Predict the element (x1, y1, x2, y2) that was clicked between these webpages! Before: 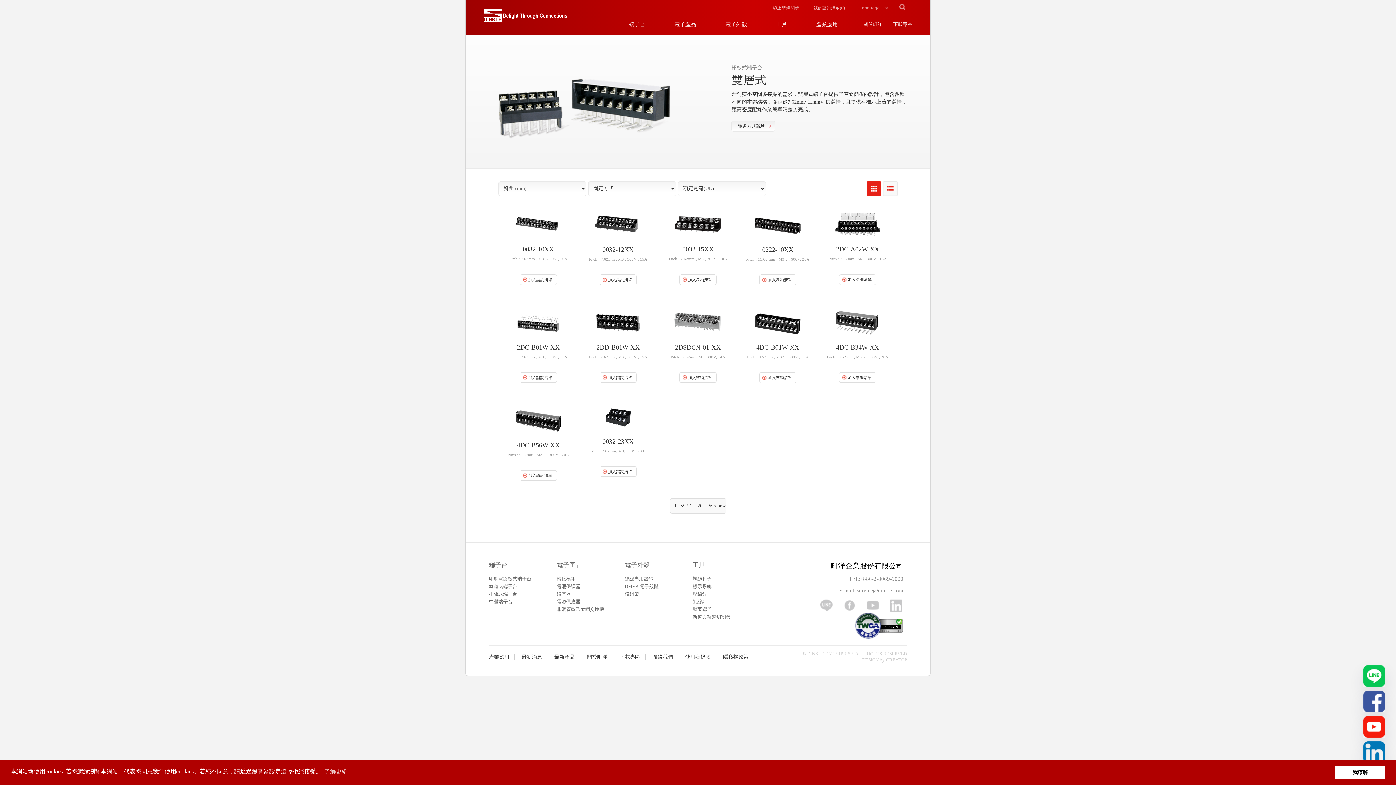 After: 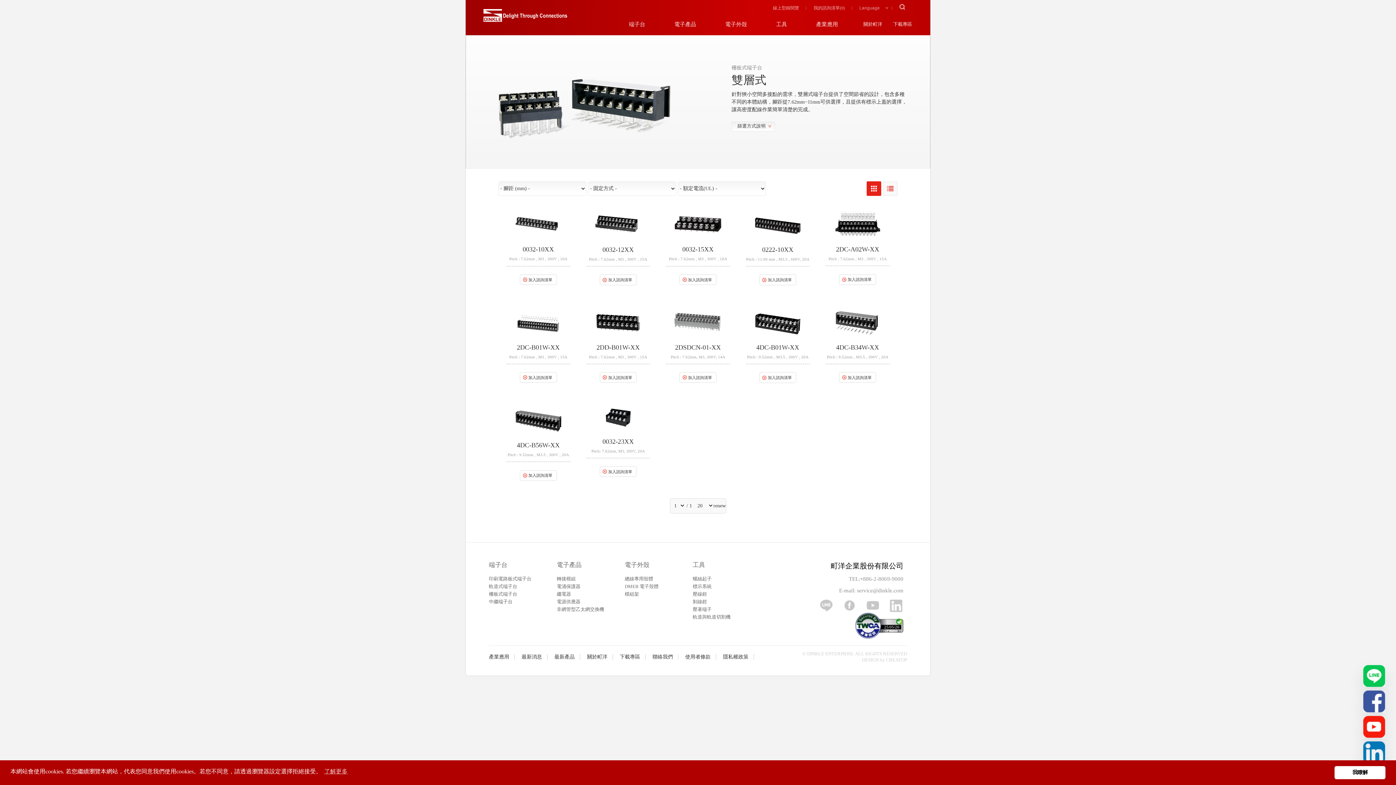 Action: bbox: (1363, 673, 1385, 678)